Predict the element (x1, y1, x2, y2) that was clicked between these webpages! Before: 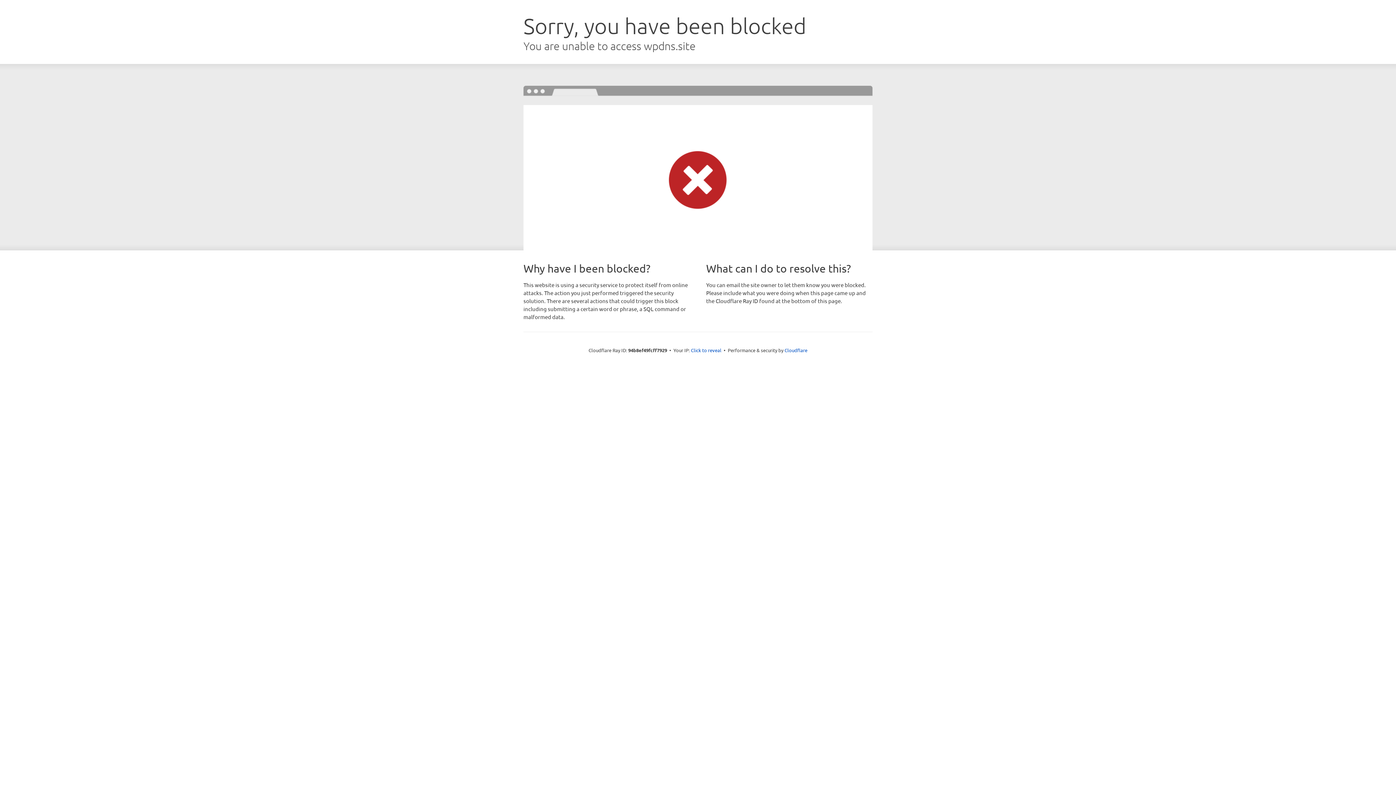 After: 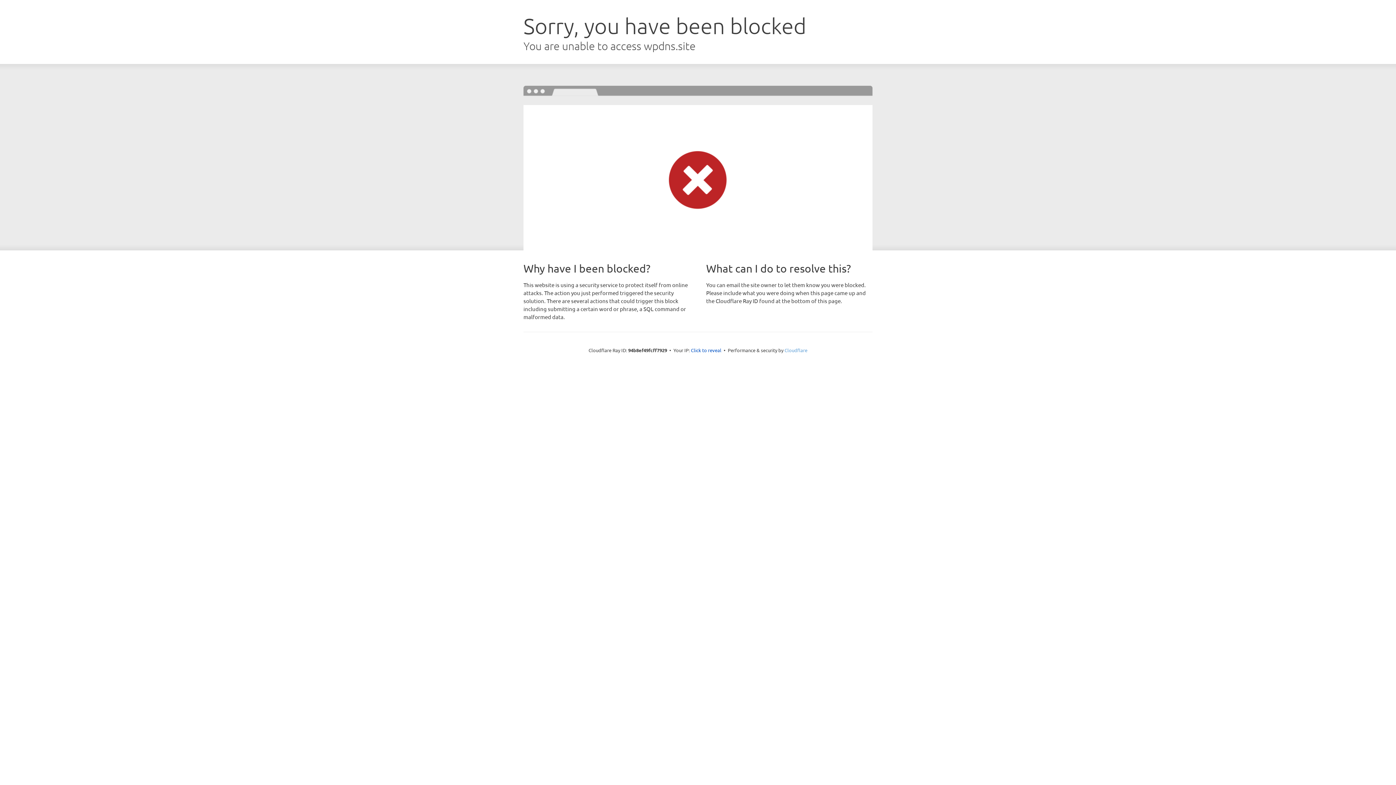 Action: bbox: (784, 347, 807, 353) label: Cloudflare